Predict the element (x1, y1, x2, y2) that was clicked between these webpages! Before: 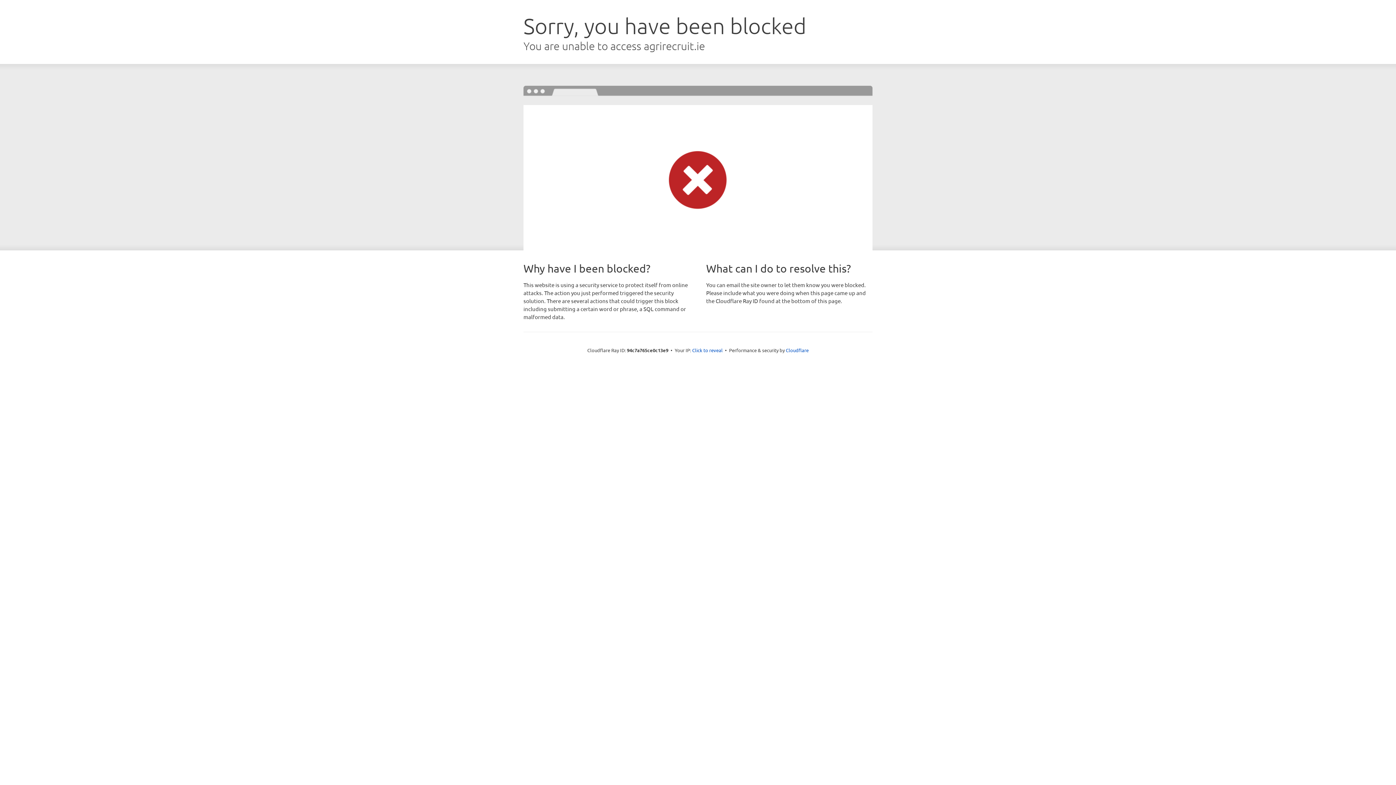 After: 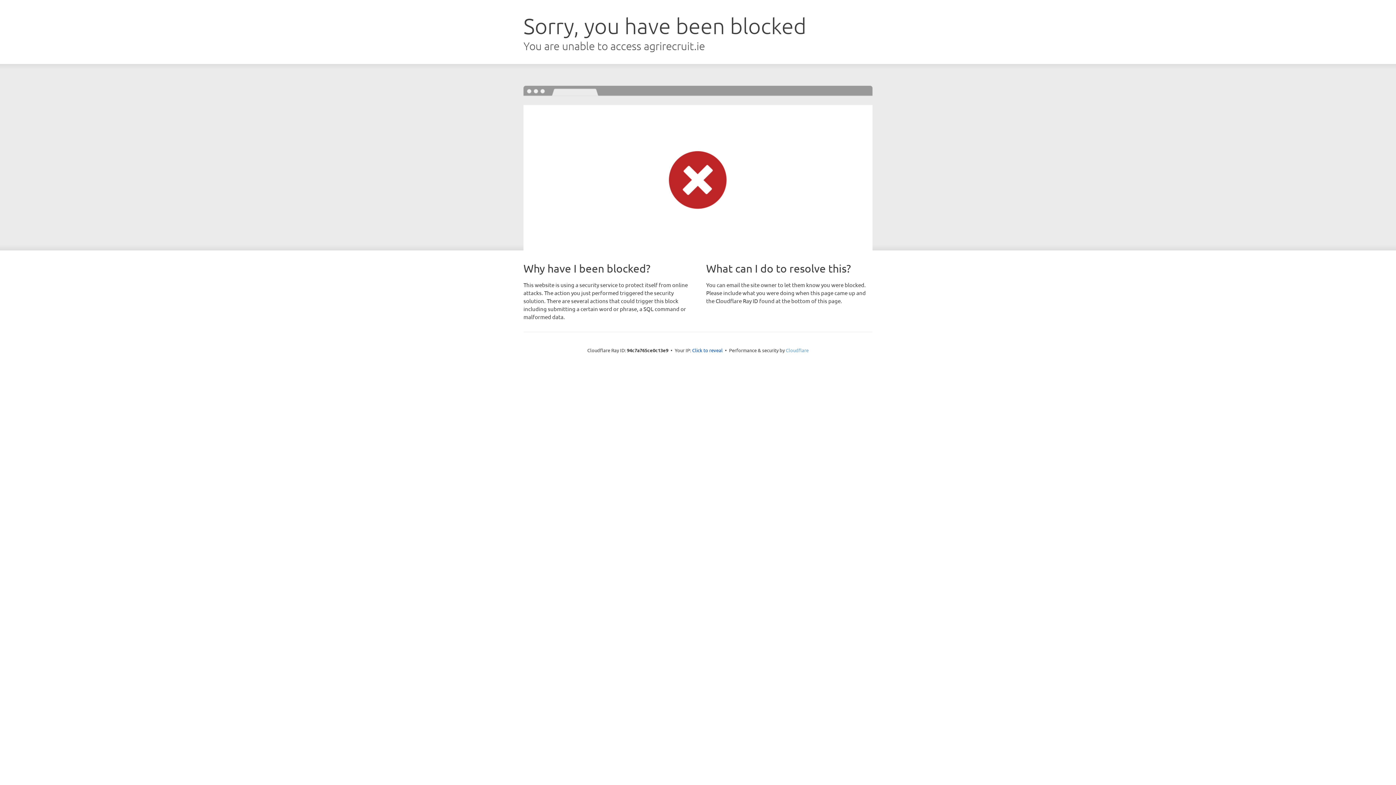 Action: label: Cloudflare bbox: (786, 347, 808, 353)